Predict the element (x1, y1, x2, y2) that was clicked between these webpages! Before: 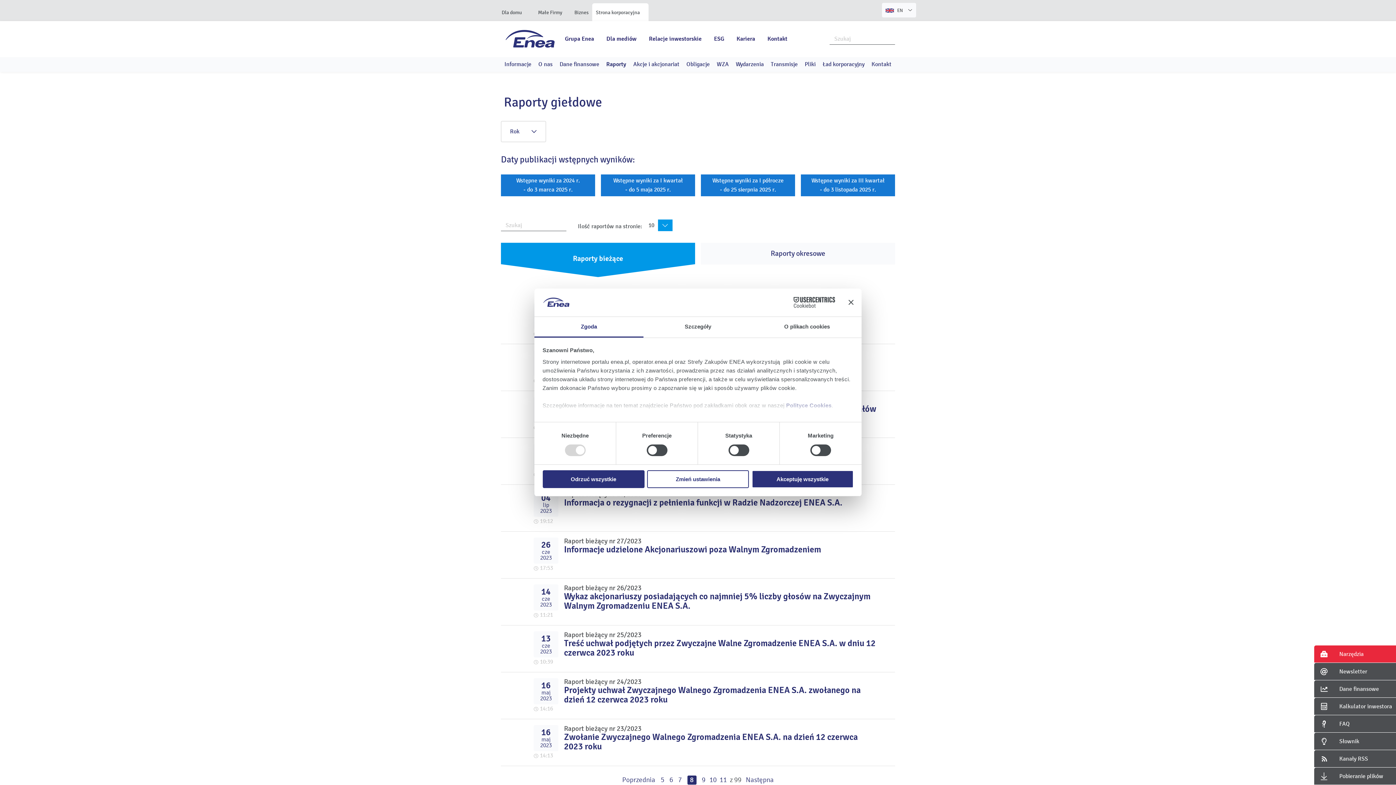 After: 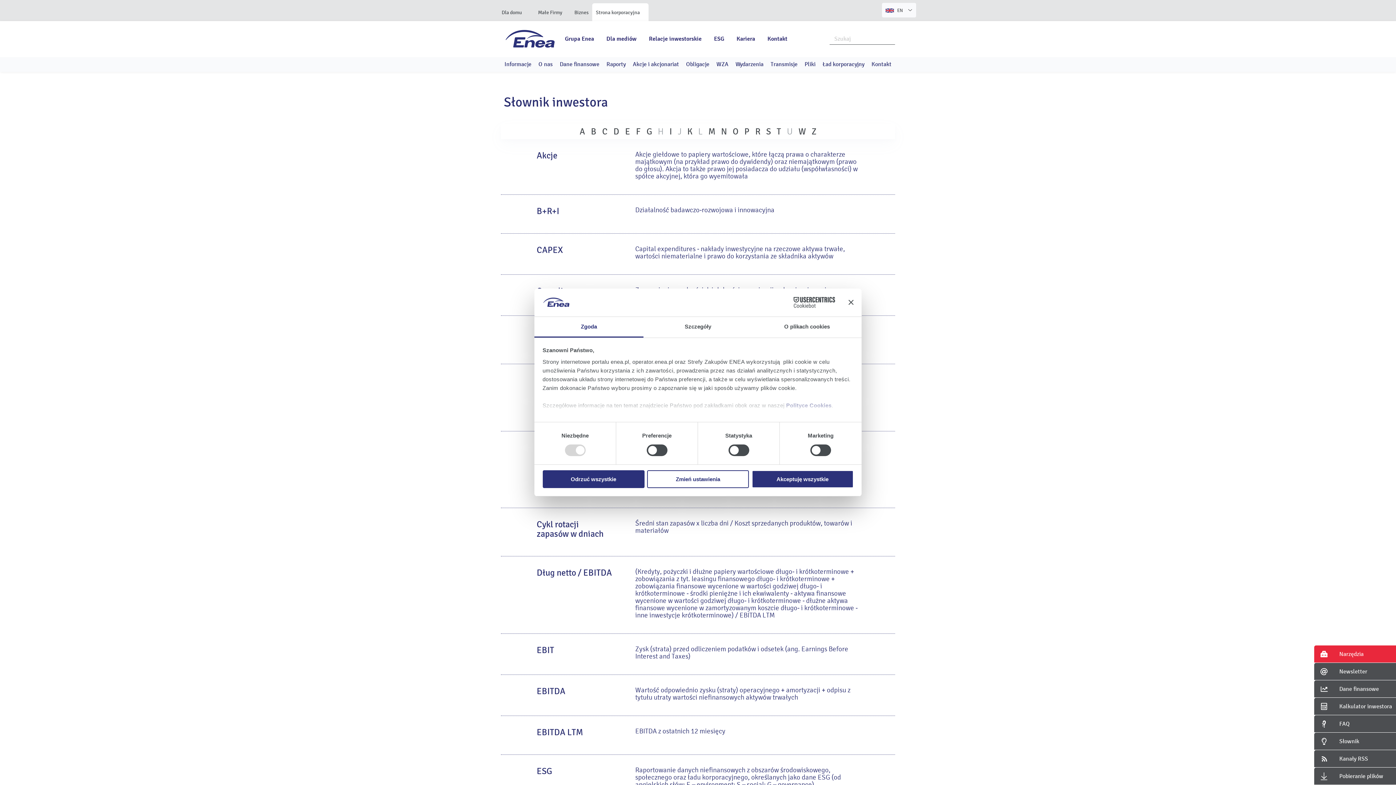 Action: bbox: (1314, 733, 1398, 750) label: Słownik